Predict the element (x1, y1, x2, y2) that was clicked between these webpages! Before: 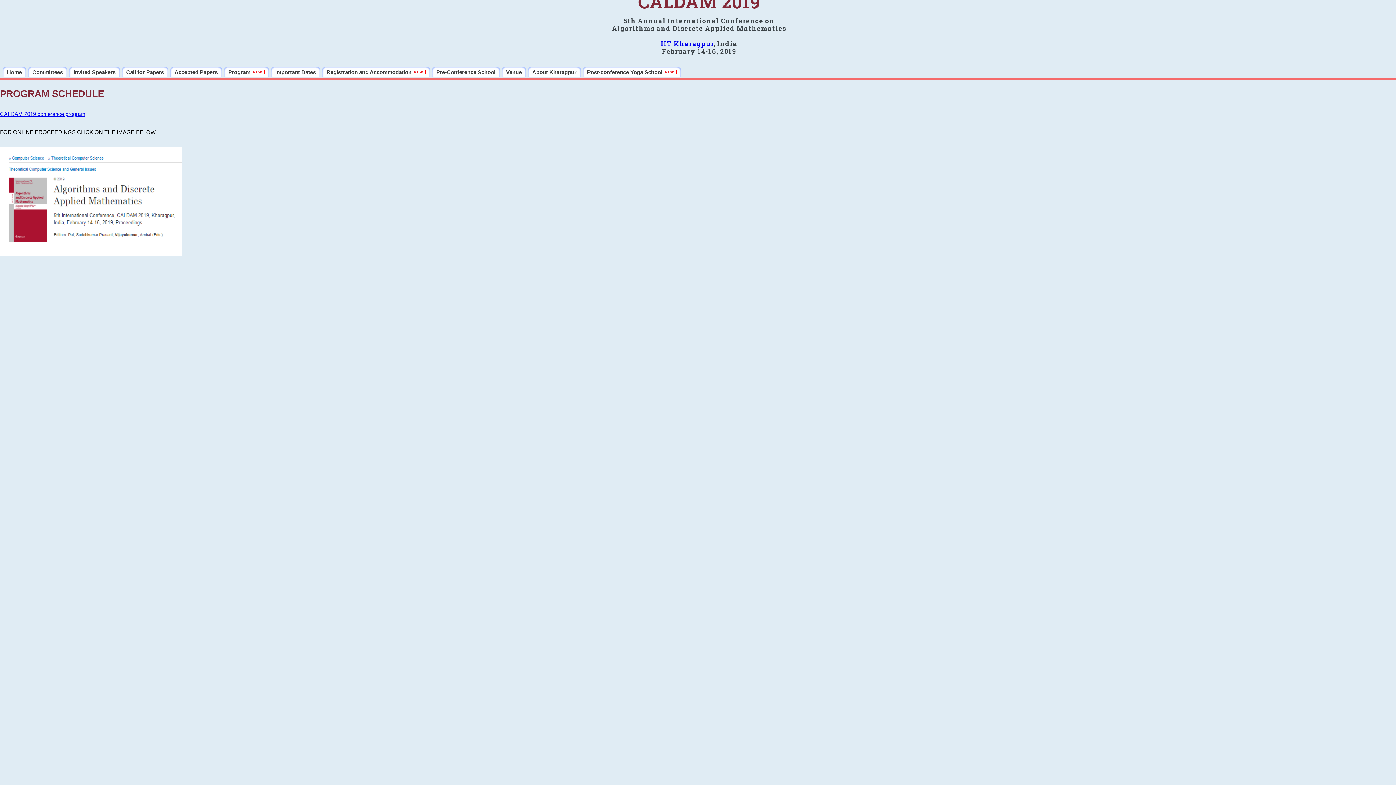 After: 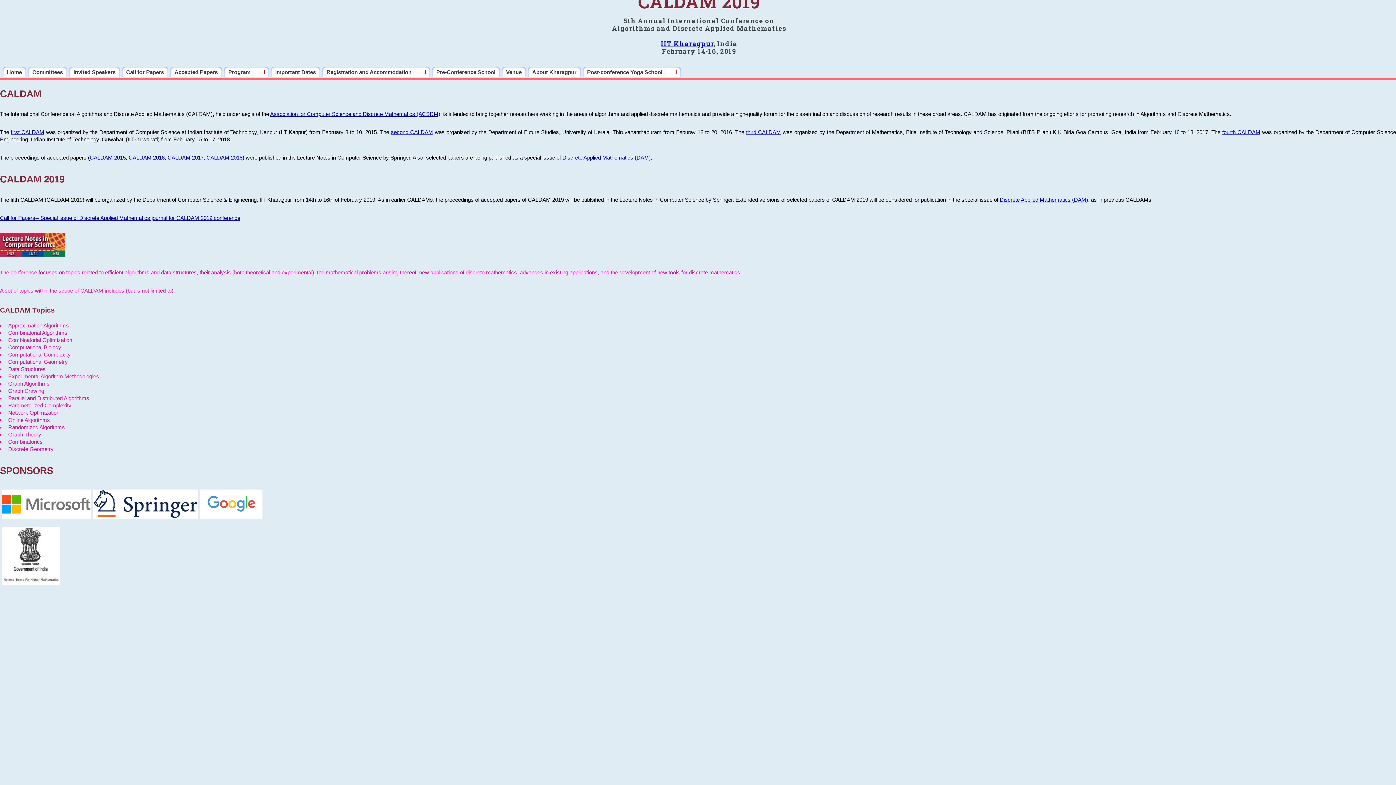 Action: bbox: (2, 66, 26, 77) label: Home